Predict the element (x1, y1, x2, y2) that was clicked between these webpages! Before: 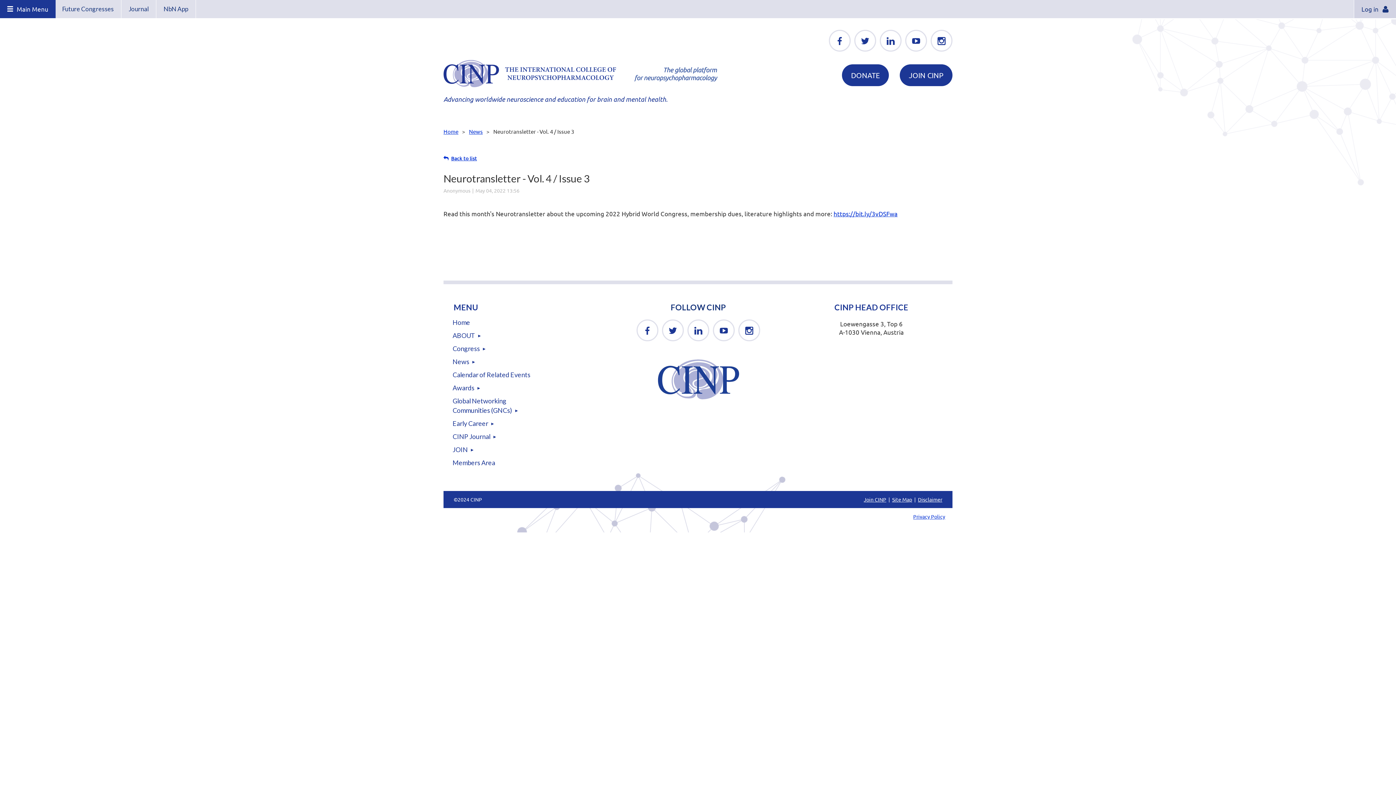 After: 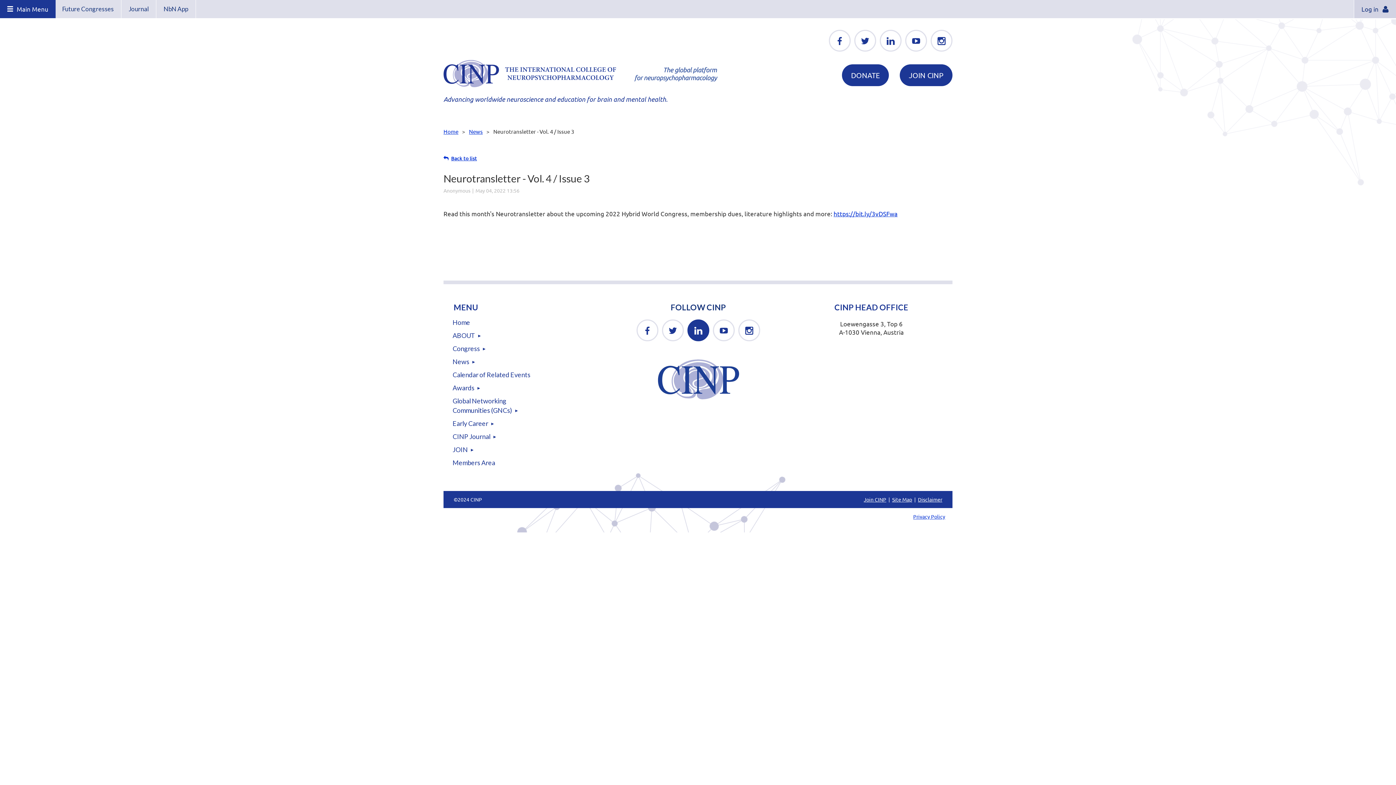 Action: bbox: (687, 319, 709, 341)